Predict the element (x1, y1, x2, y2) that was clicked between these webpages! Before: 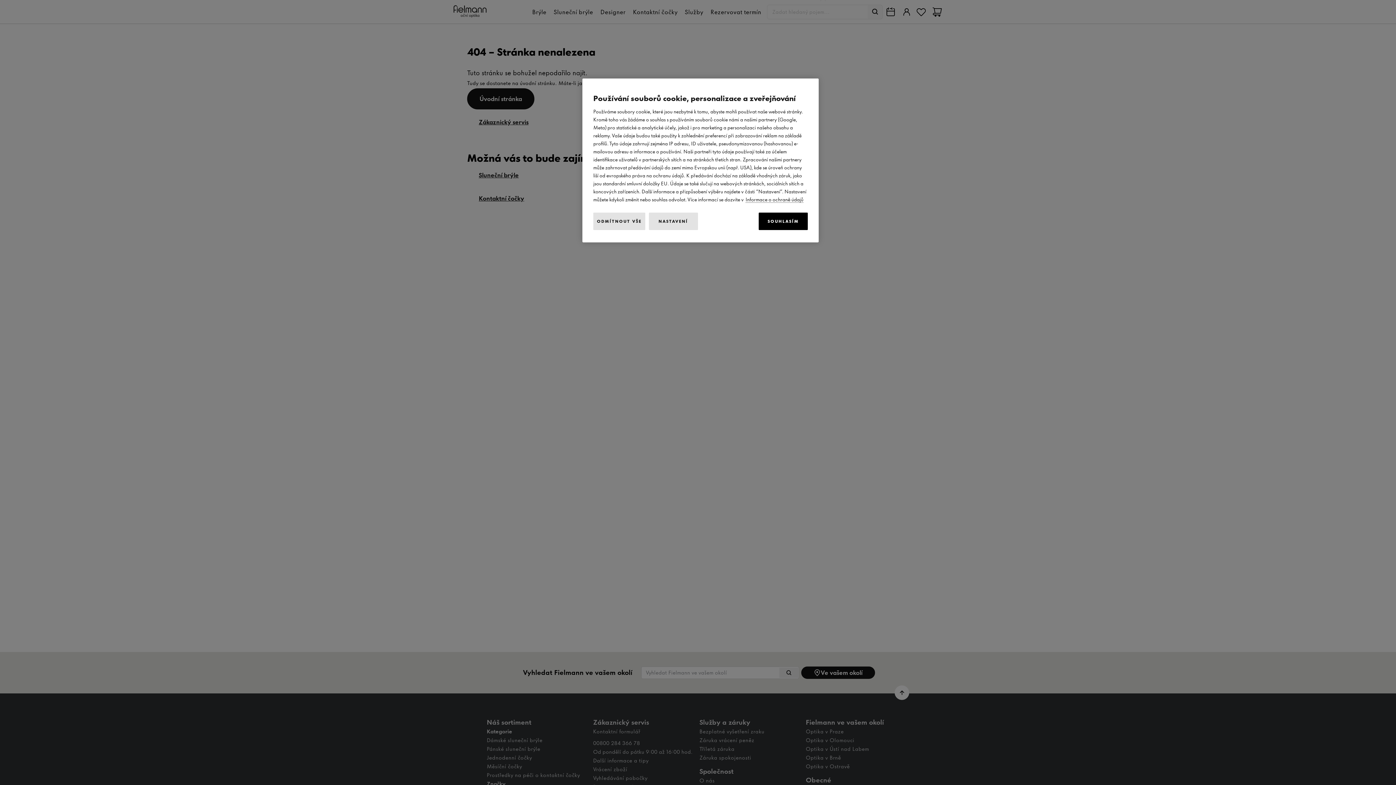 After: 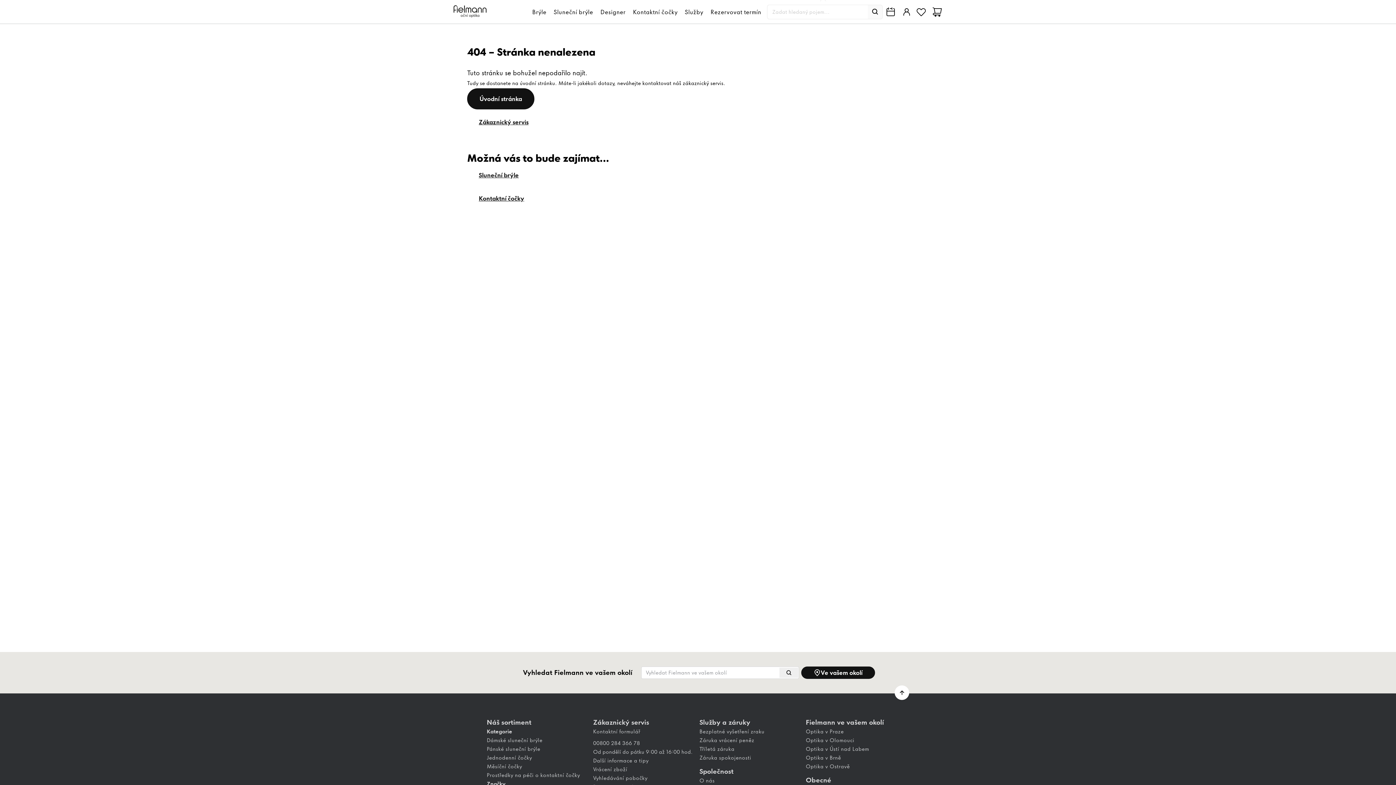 Action: bbox: (593, 212, 645, 230) label: ODMÍTNOUT VŠE